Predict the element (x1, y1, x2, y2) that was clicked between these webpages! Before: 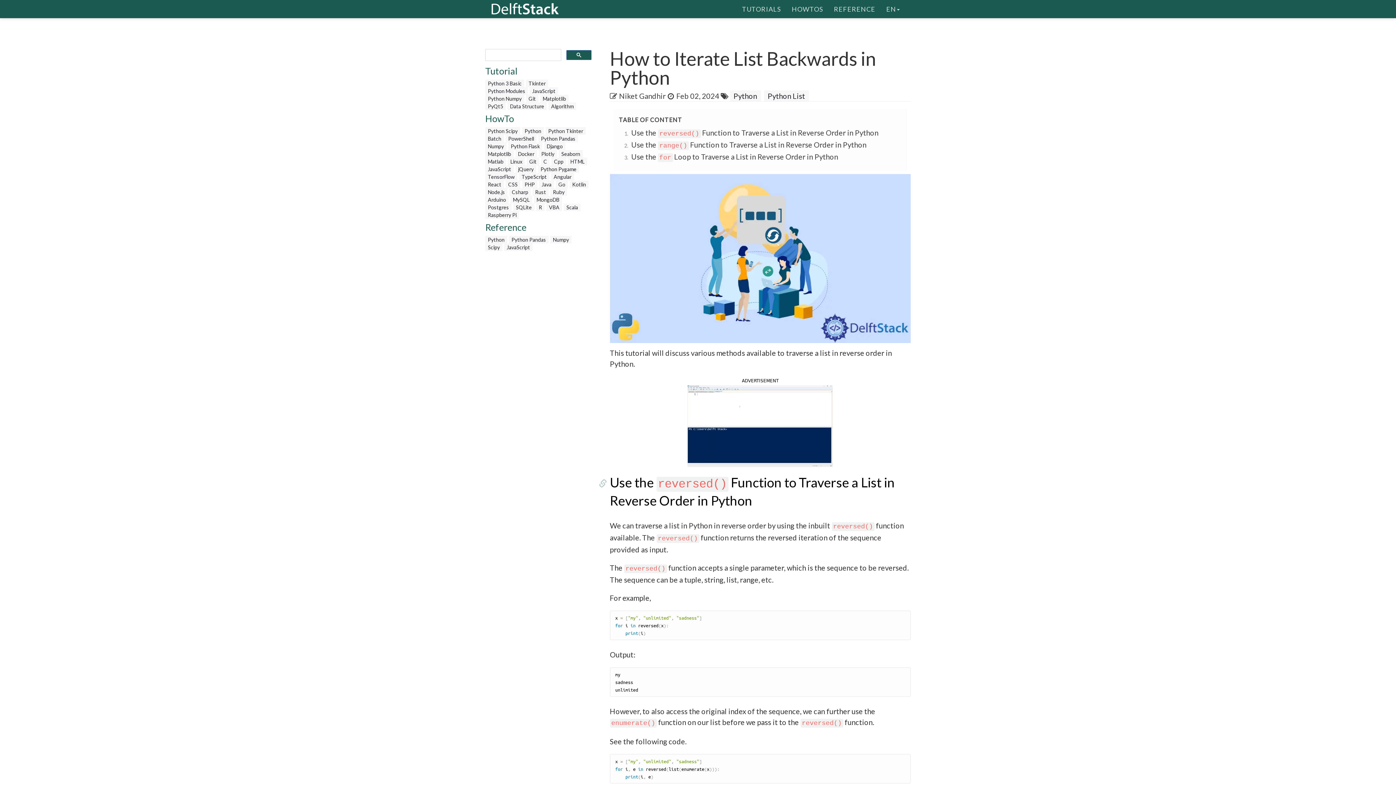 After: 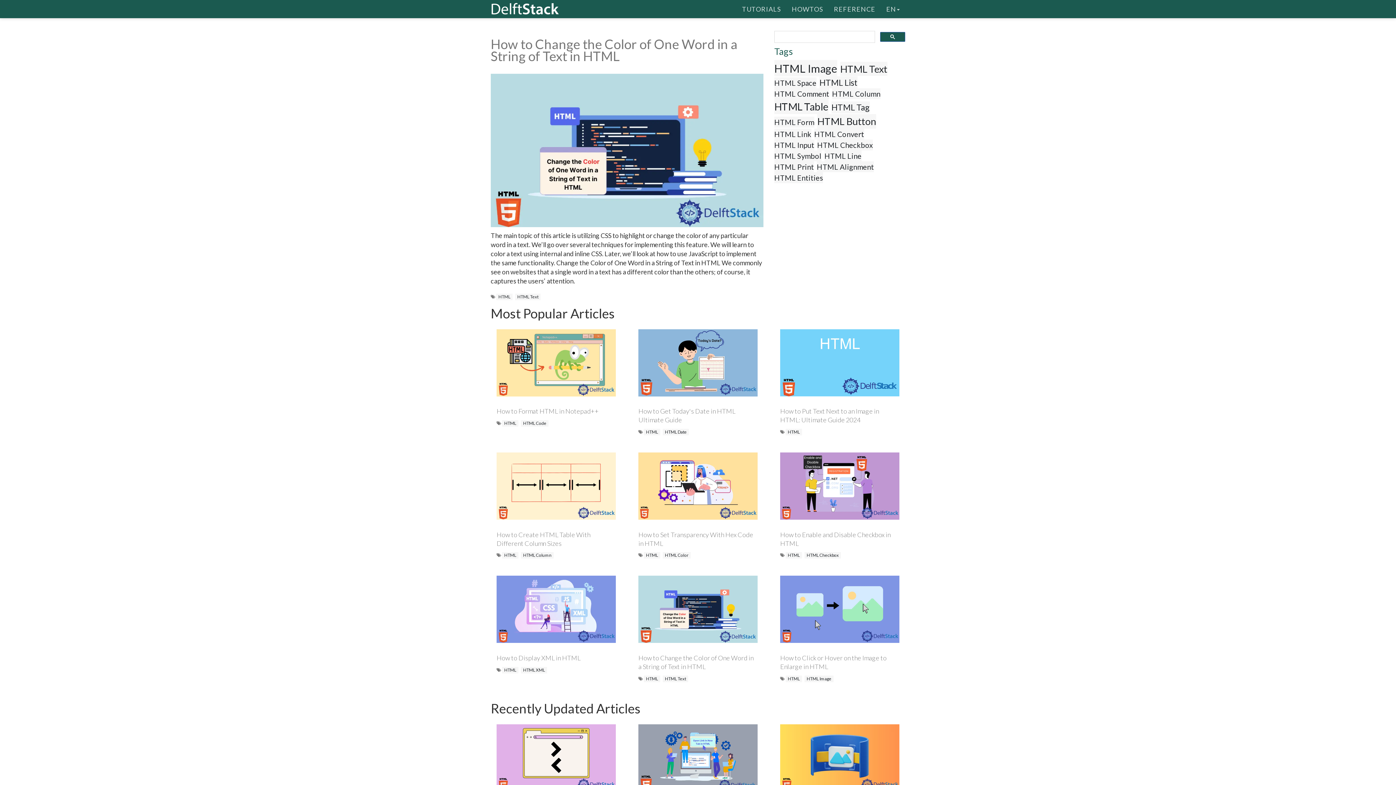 Action: label: HTML bbox: (568, 157, 587, 165)